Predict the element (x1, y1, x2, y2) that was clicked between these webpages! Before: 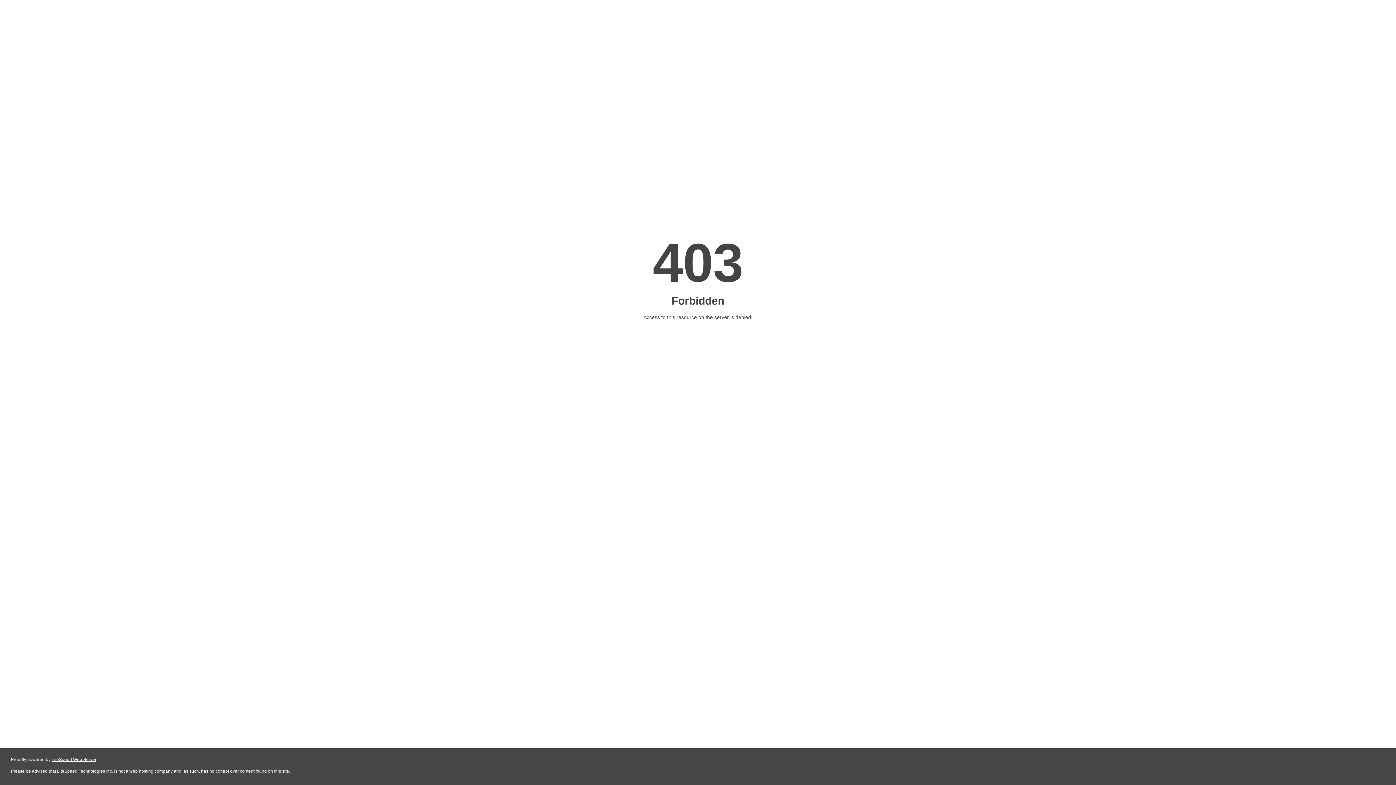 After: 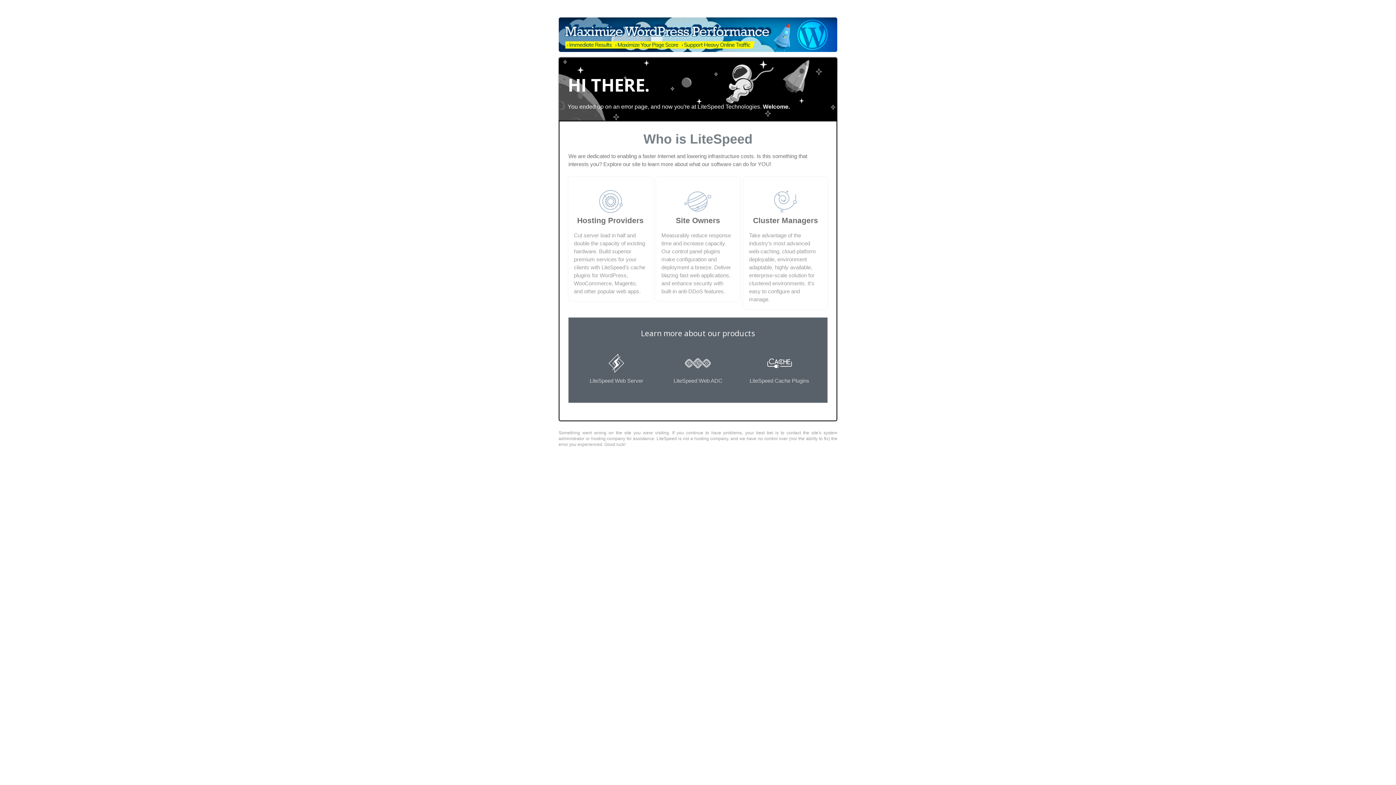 Action: bbox: (51, 757, 96, 762) label: LiteSpeed Web Server